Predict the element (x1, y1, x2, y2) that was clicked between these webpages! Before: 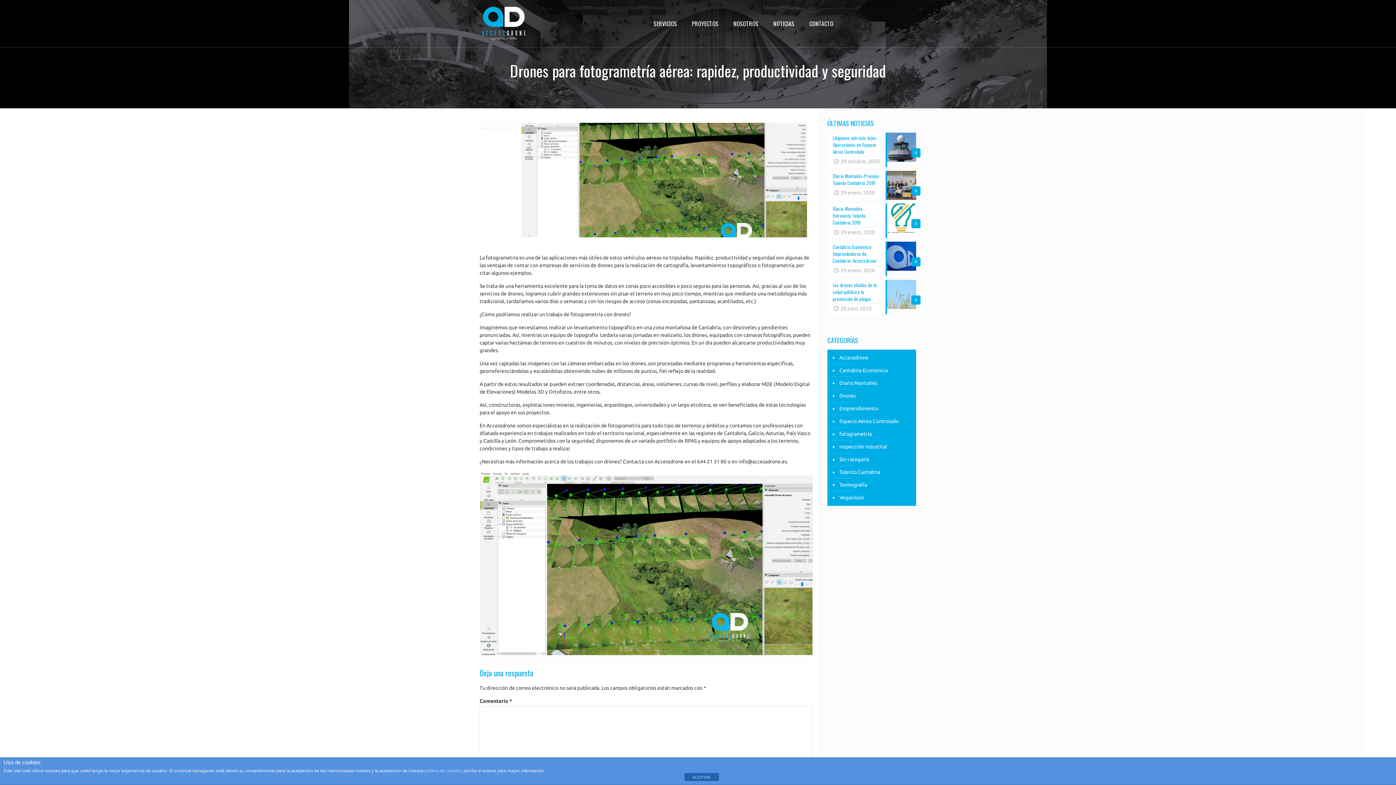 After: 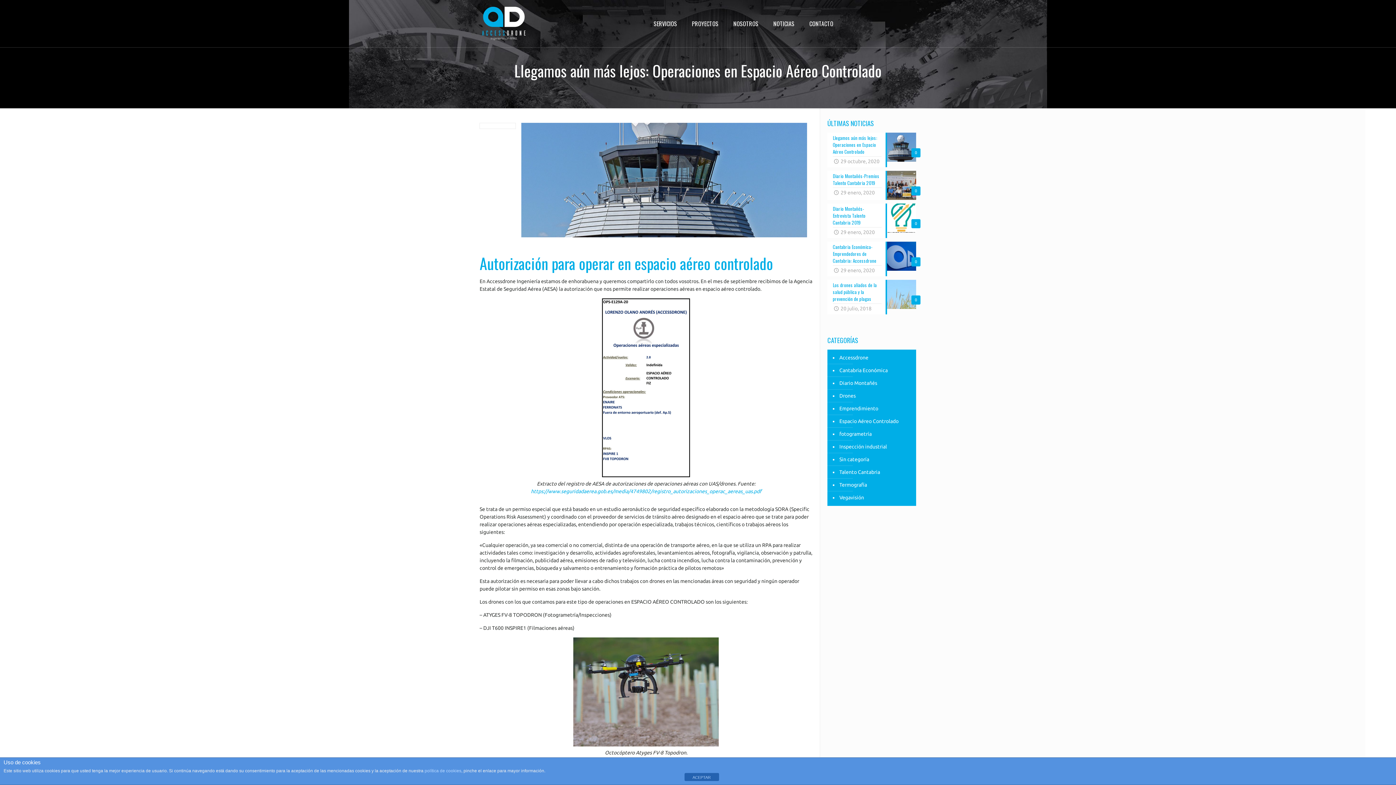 Action: bbox: (827, 132, 916, 167) label: 0
Llegamos aún más lejos: Operaciones en Espacio Aéreo Controlado
29 octubre, 2020